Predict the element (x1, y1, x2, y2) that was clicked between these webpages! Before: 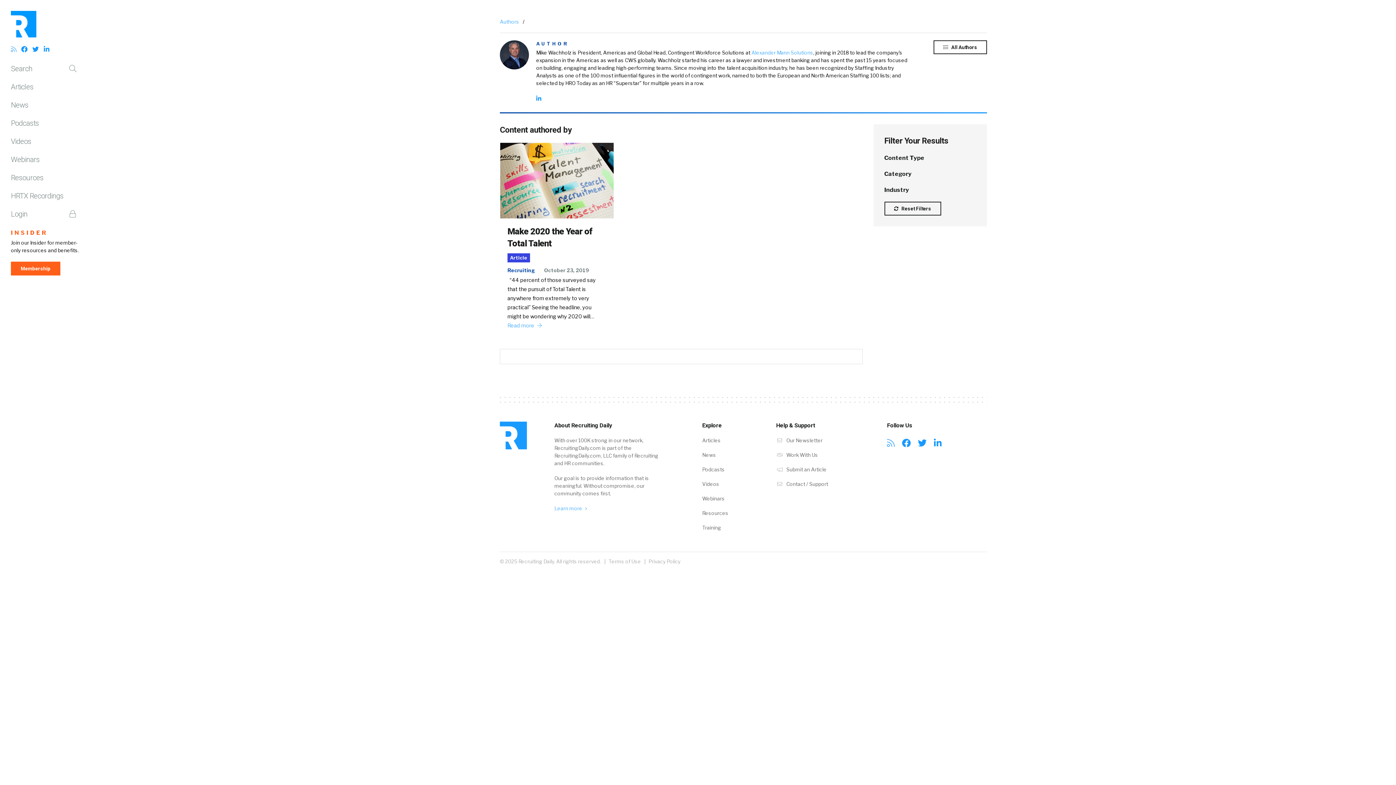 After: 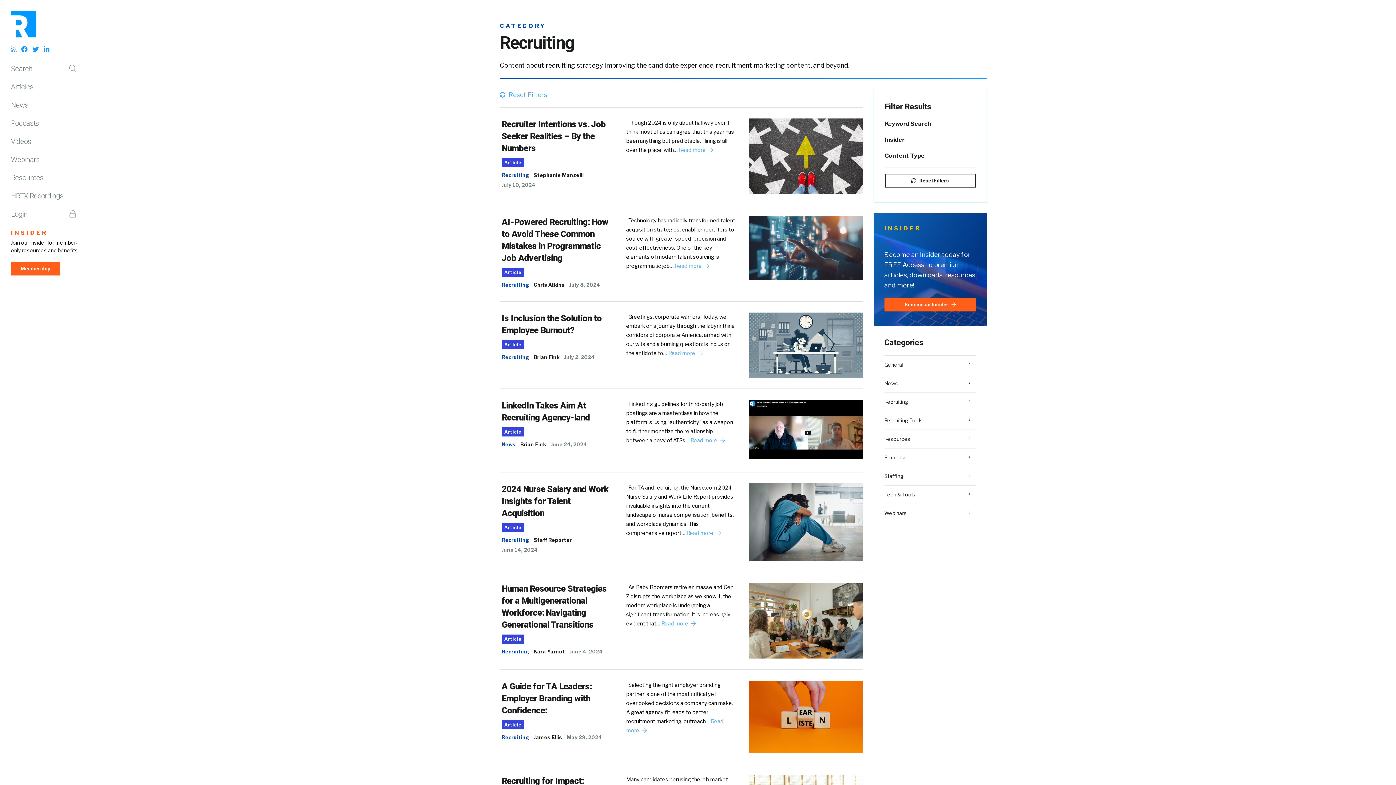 Action: label: Recruiting bbox: (507, 267, 534, 273)